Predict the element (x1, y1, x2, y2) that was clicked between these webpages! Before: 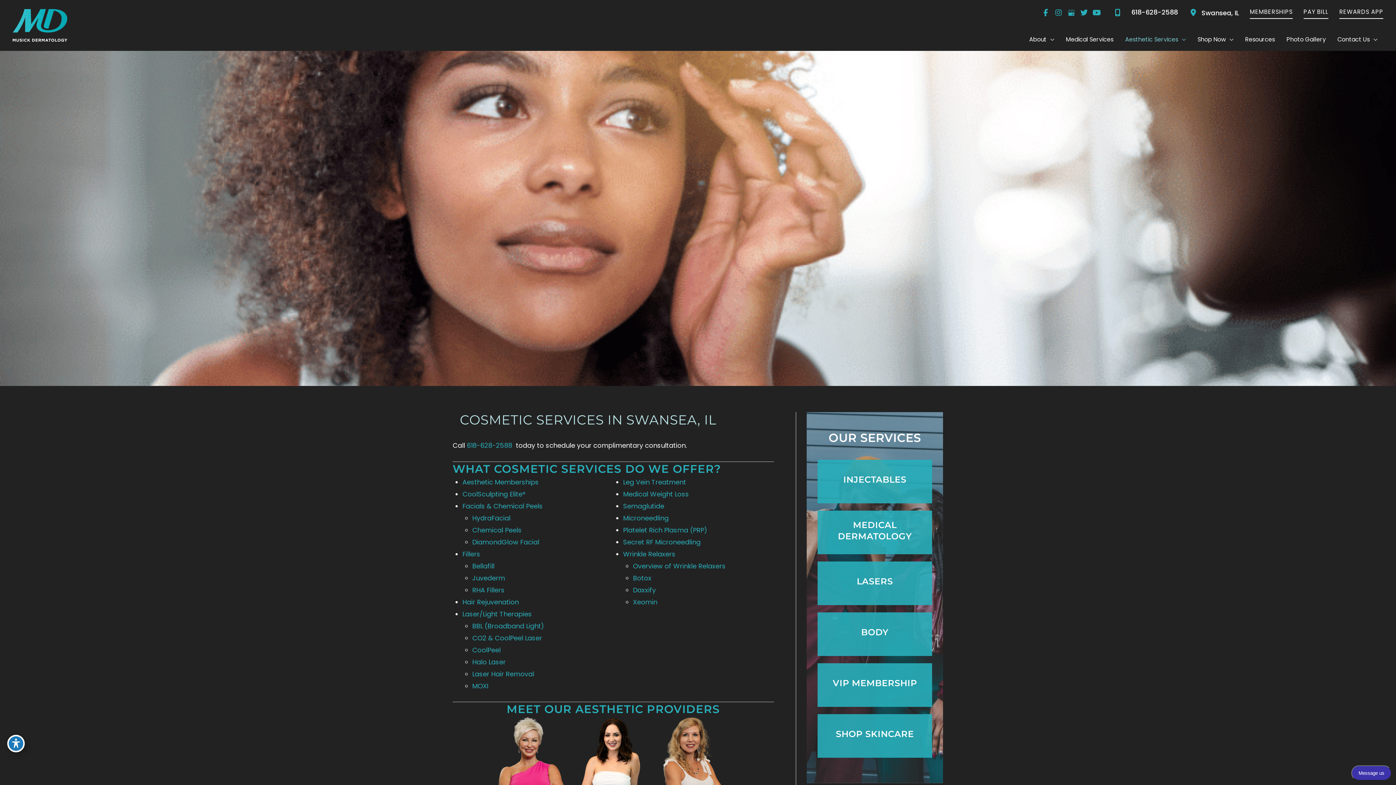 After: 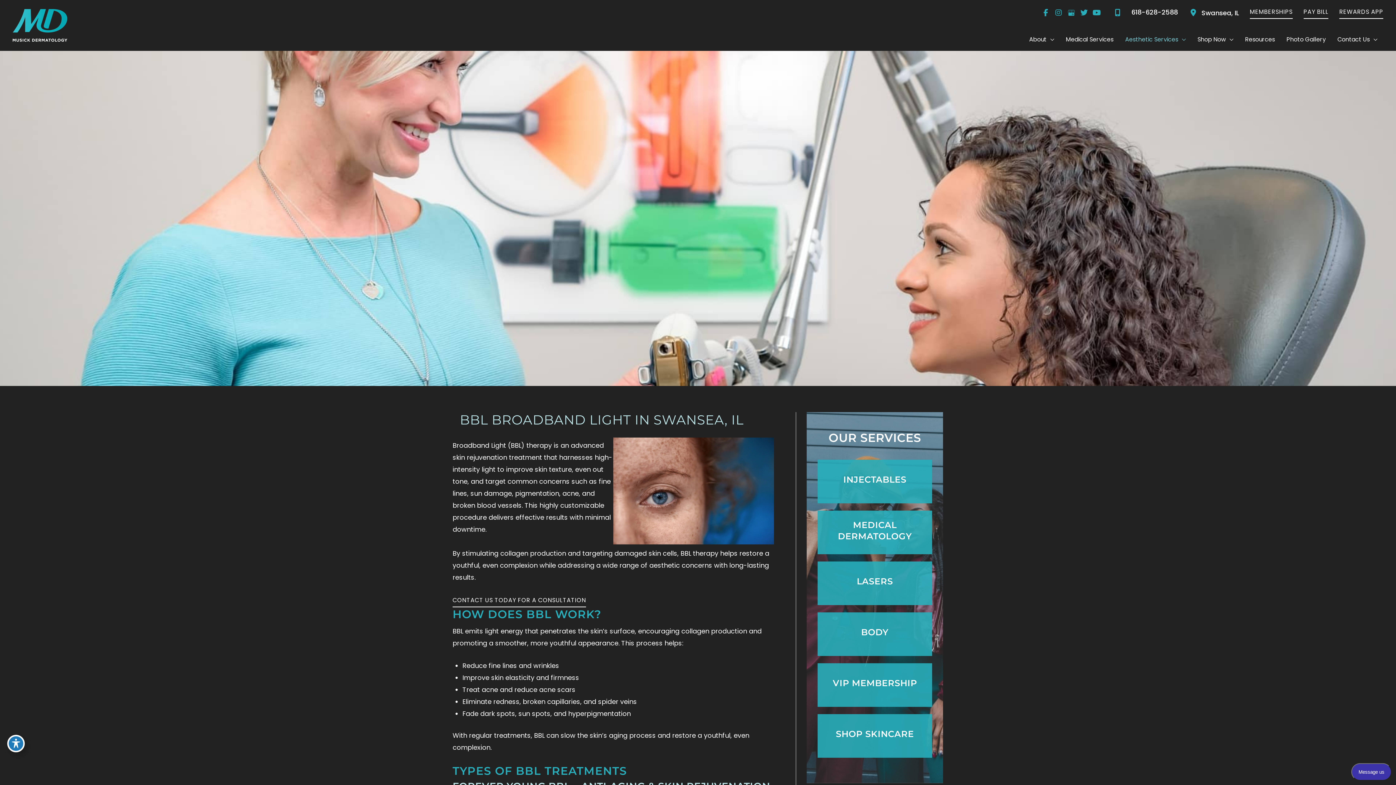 Action: bbox: (472, 621, 544, 631) label: BBL (Broadband Light)